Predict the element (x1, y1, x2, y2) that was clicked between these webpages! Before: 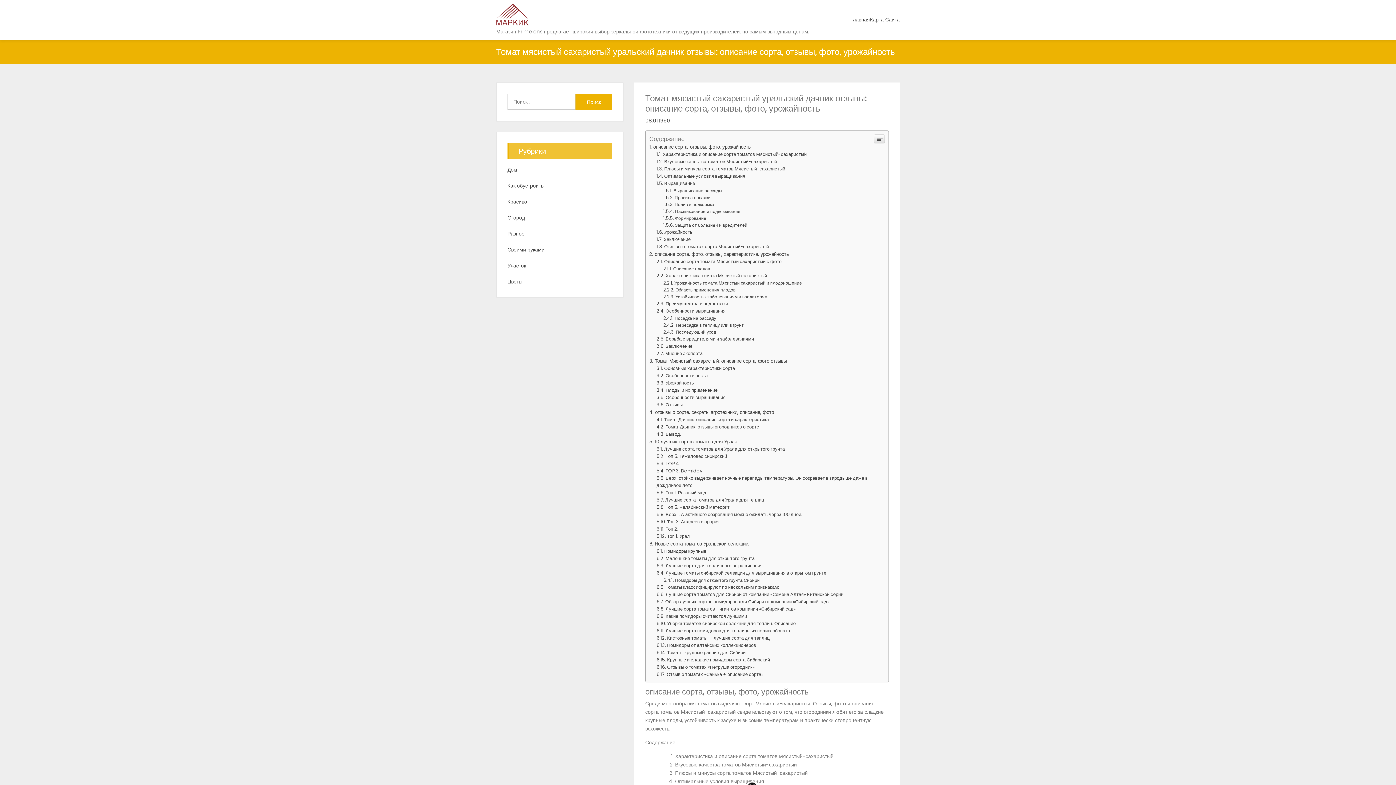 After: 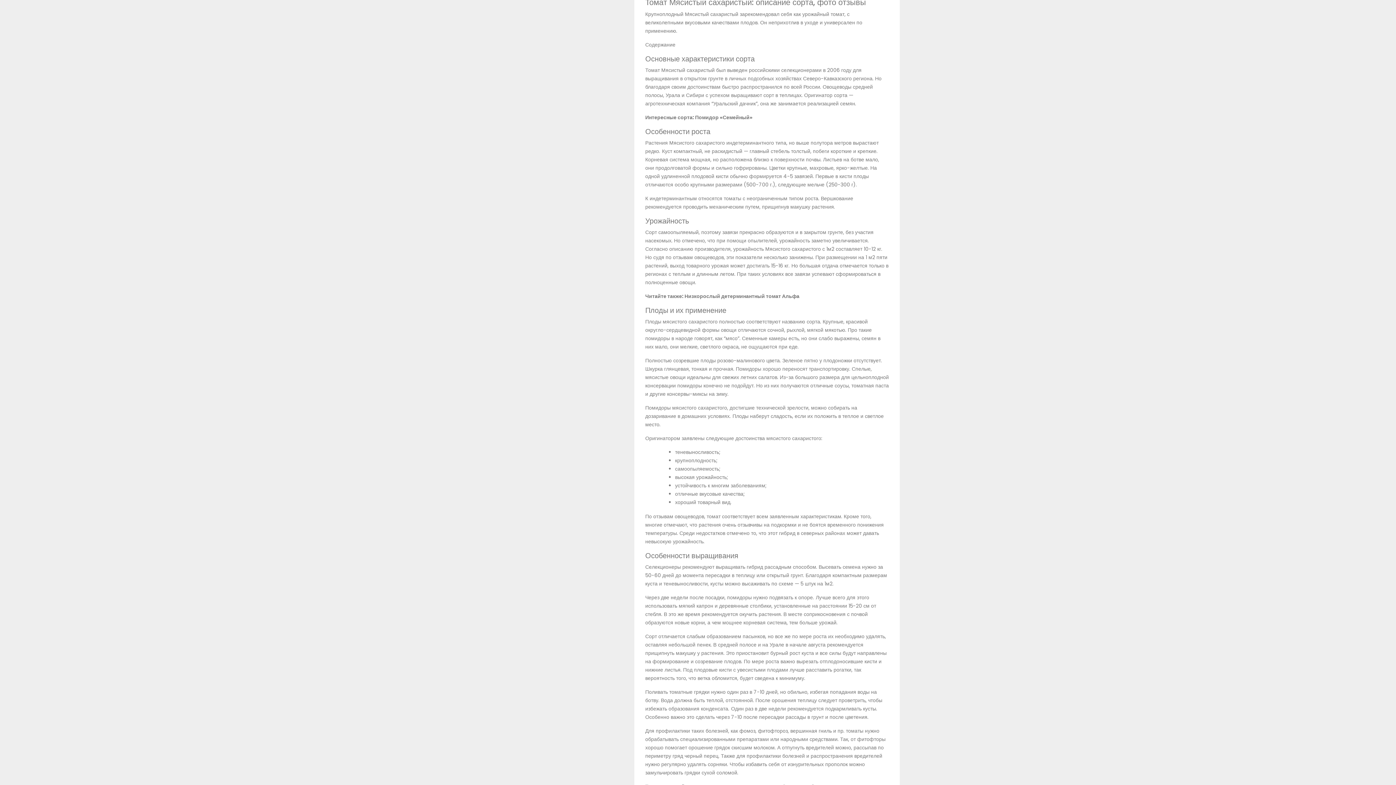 Action: label: Мнение эксперта bbox: (656, 498, 702, 504)